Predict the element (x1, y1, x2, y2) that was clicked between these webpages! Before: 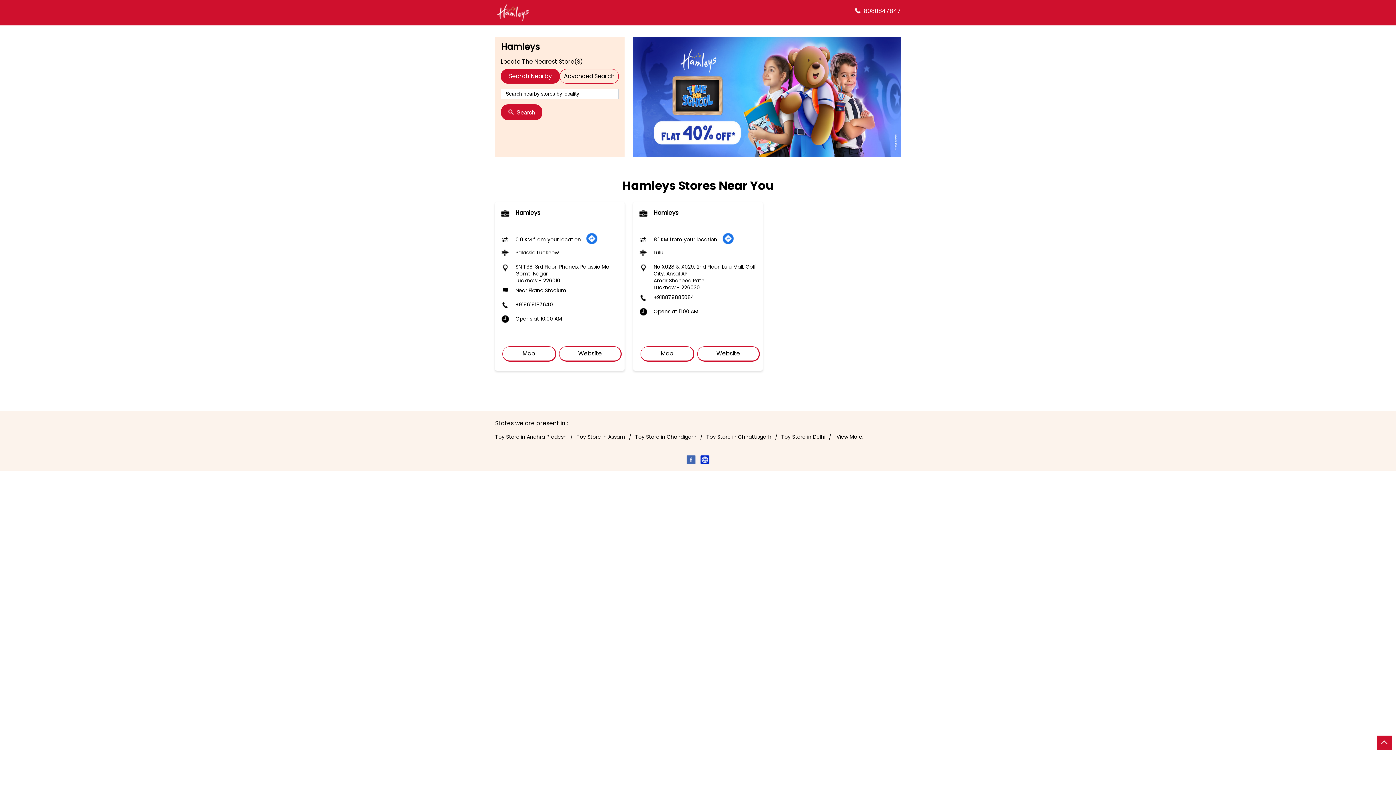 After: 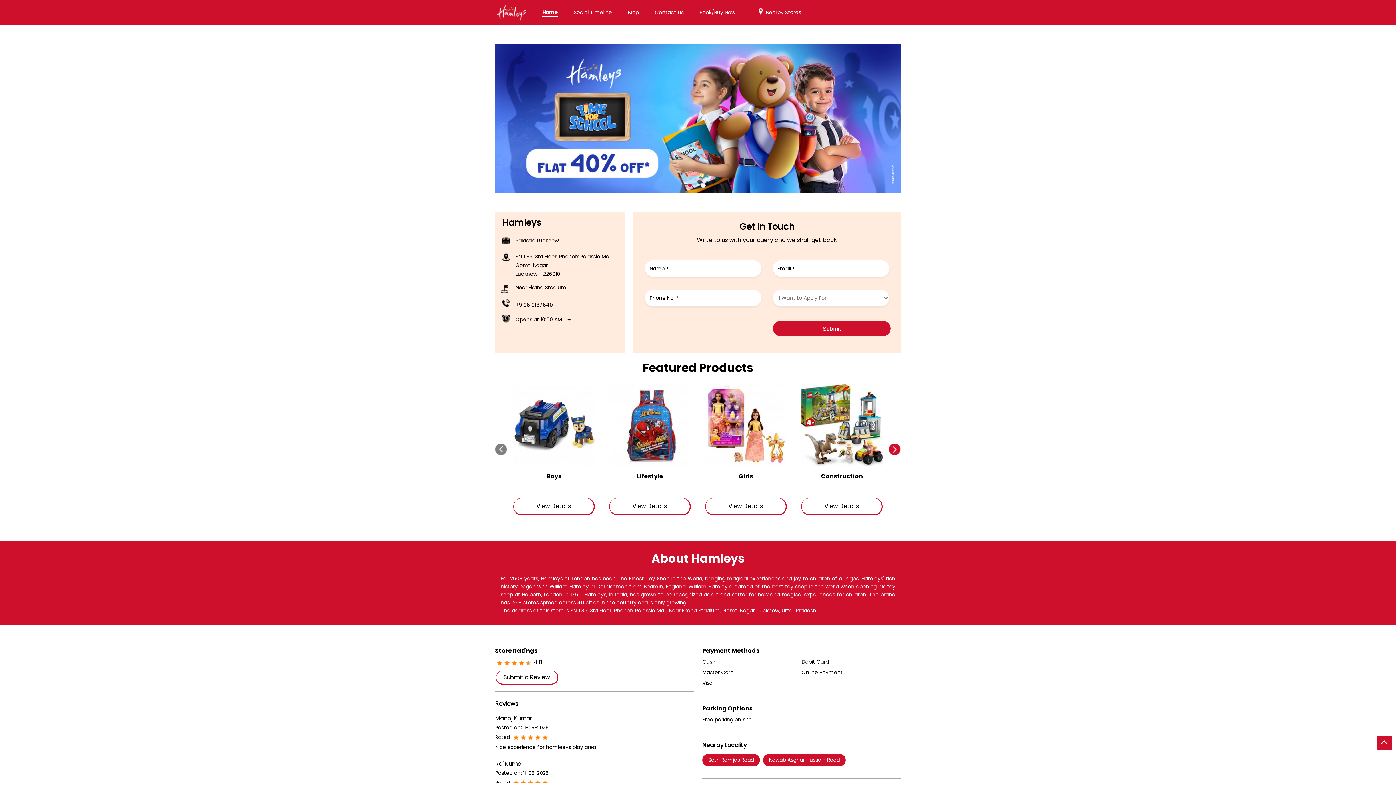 Action: bbox: (559, 346, 621, 361) label: Website